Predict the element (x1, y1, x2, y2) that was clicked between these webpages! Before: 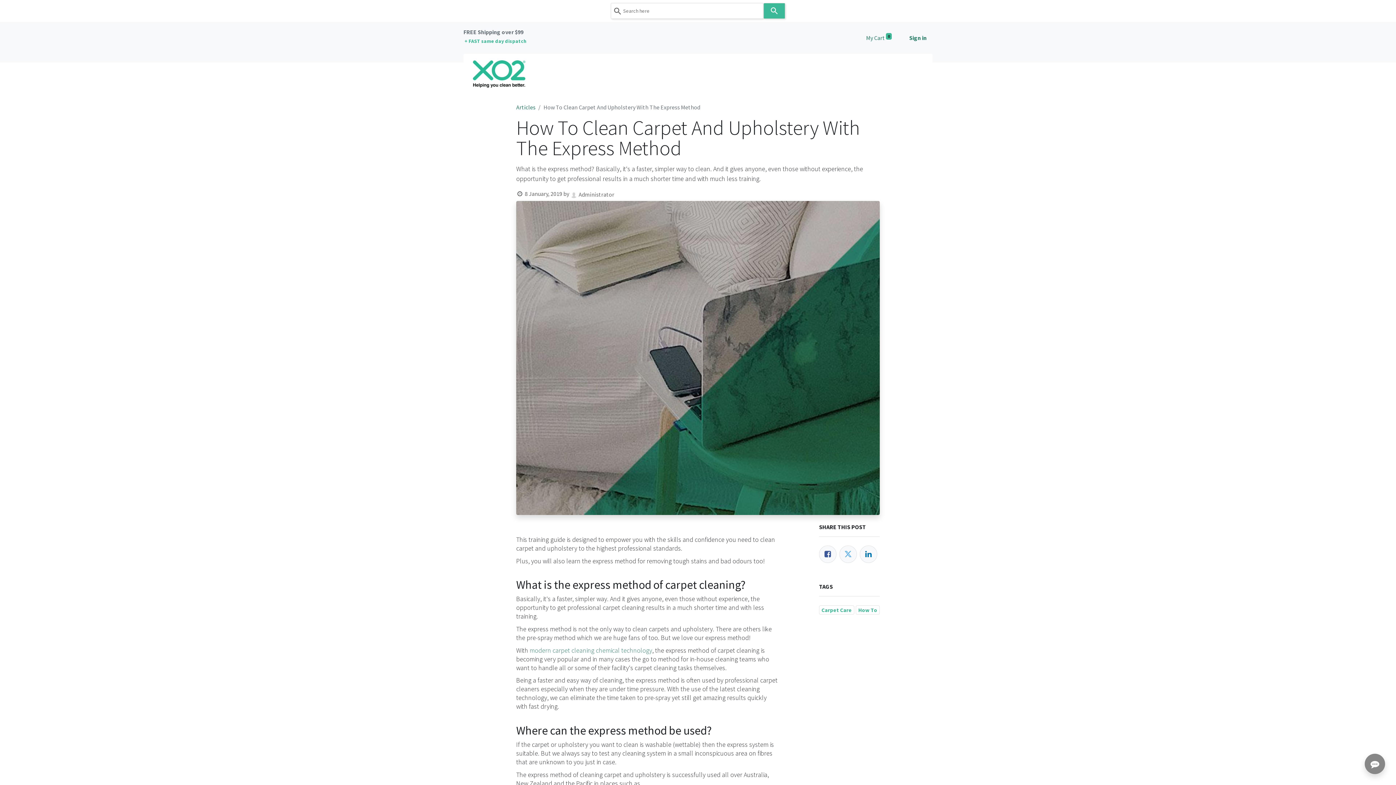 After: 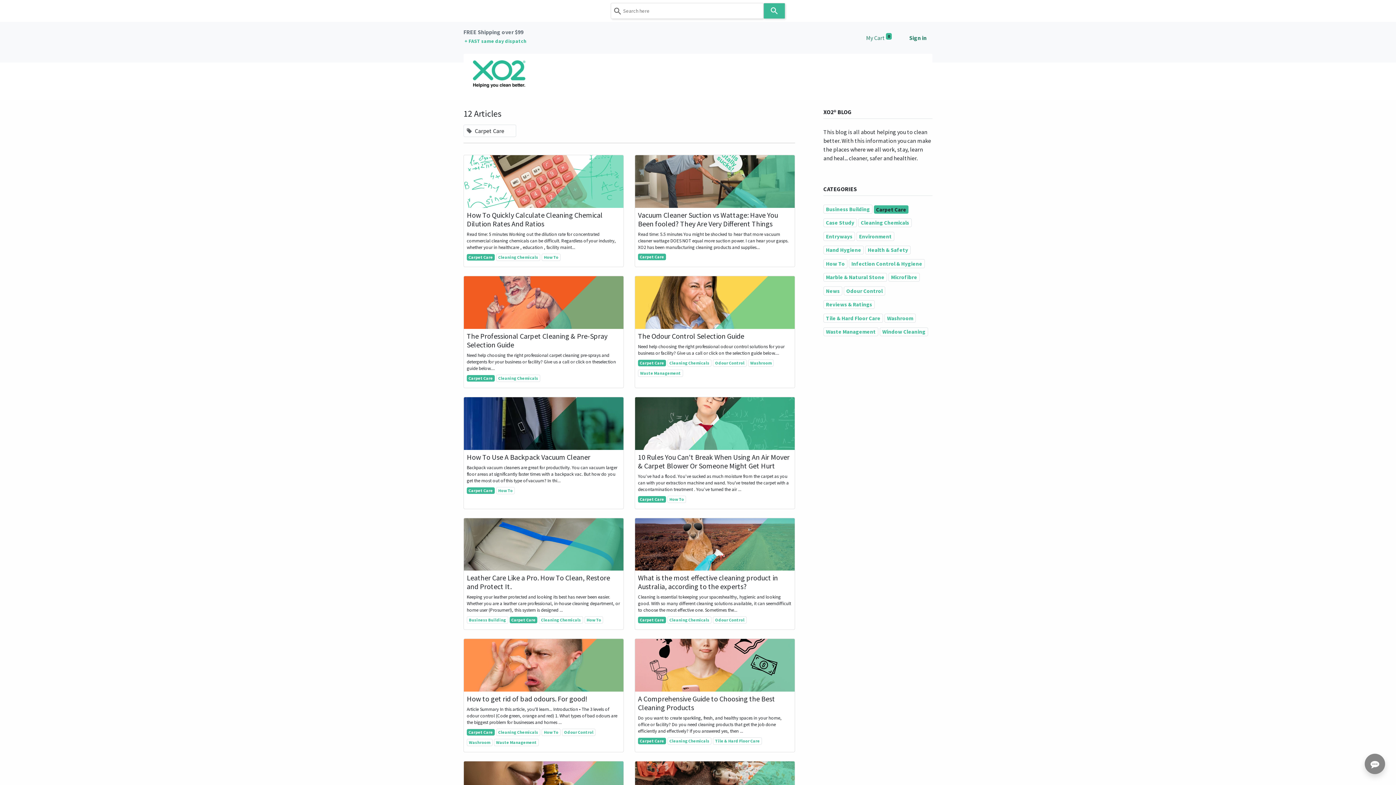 Action: bbox: (819, 605, 854, 614) label: Carpet Care